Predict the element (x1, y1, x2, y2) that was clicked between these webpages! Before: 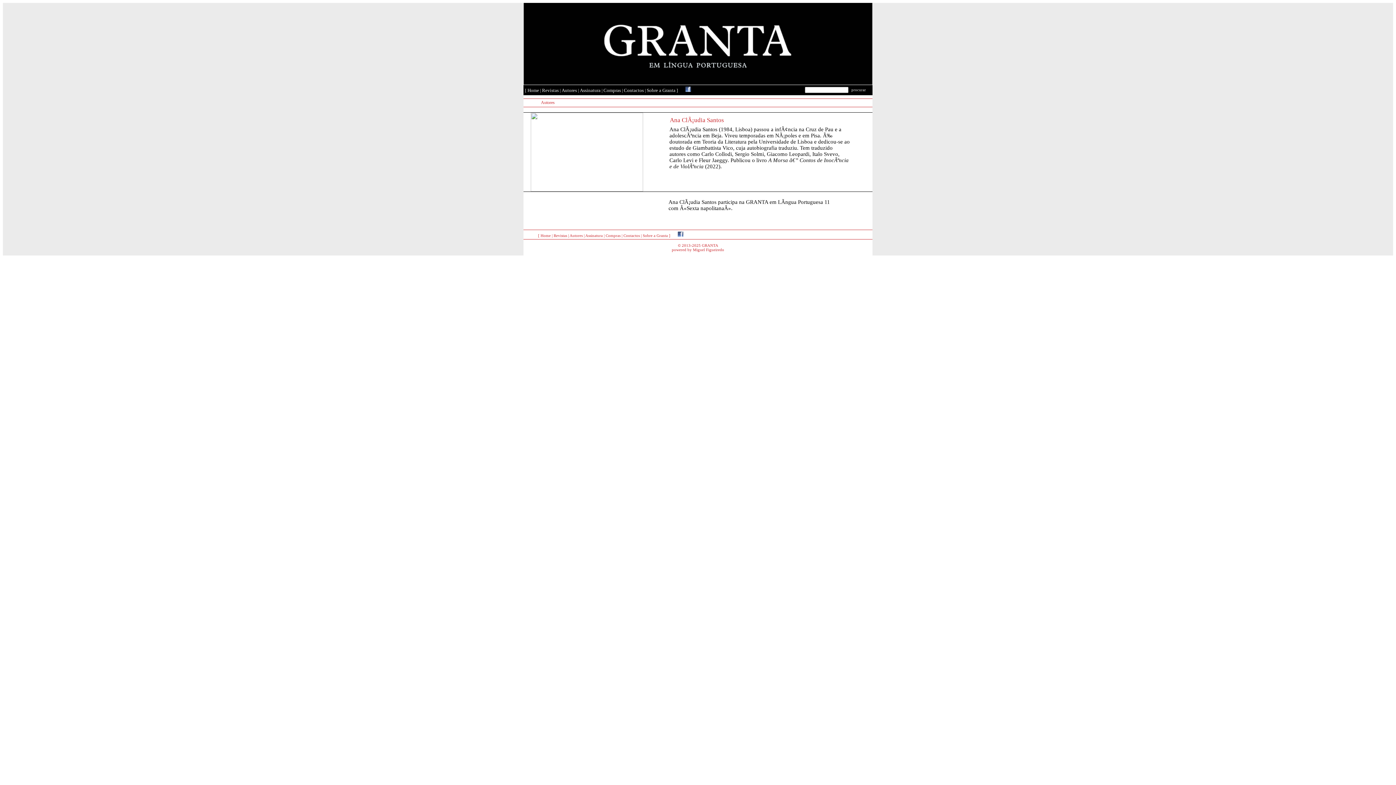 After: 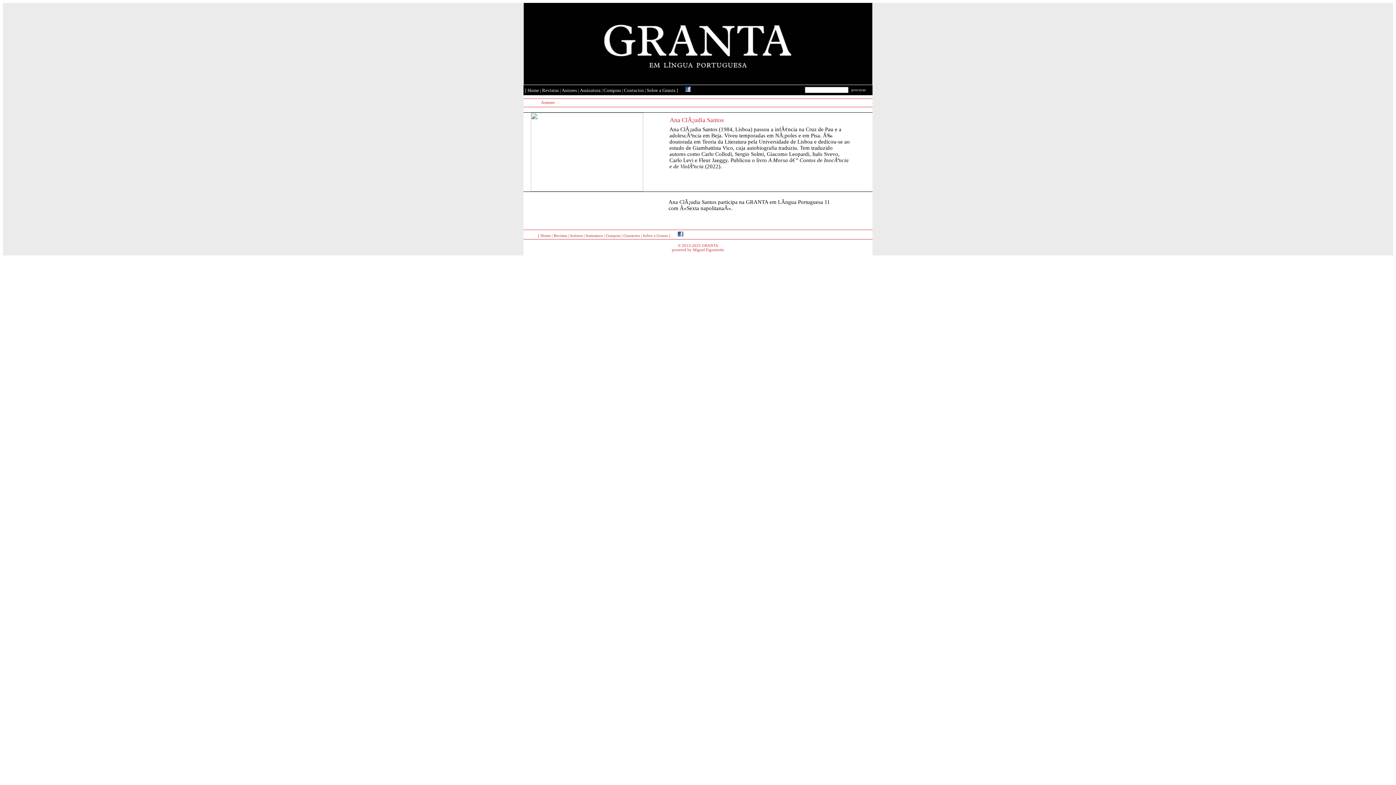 Action: bbox: (623, 233, 640, 237) label: Contactos